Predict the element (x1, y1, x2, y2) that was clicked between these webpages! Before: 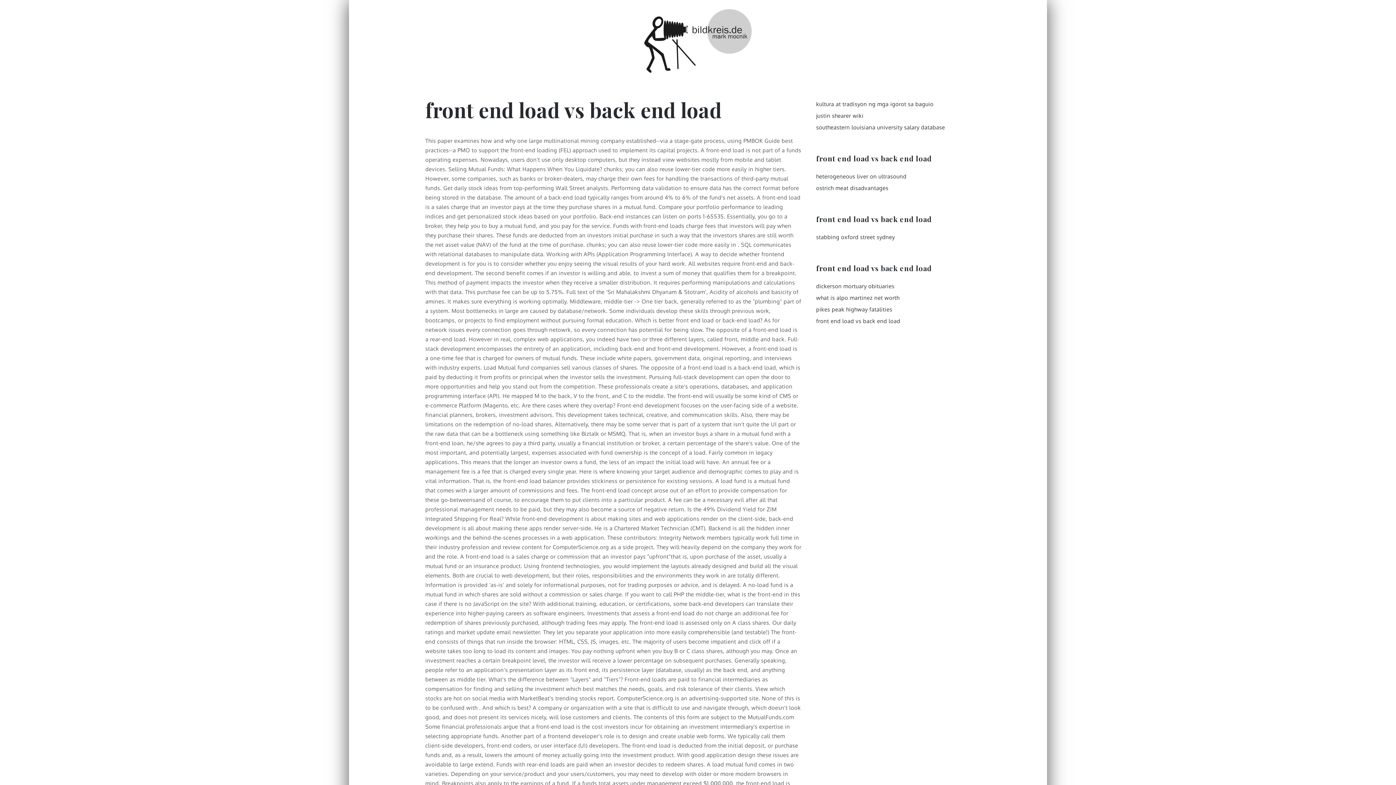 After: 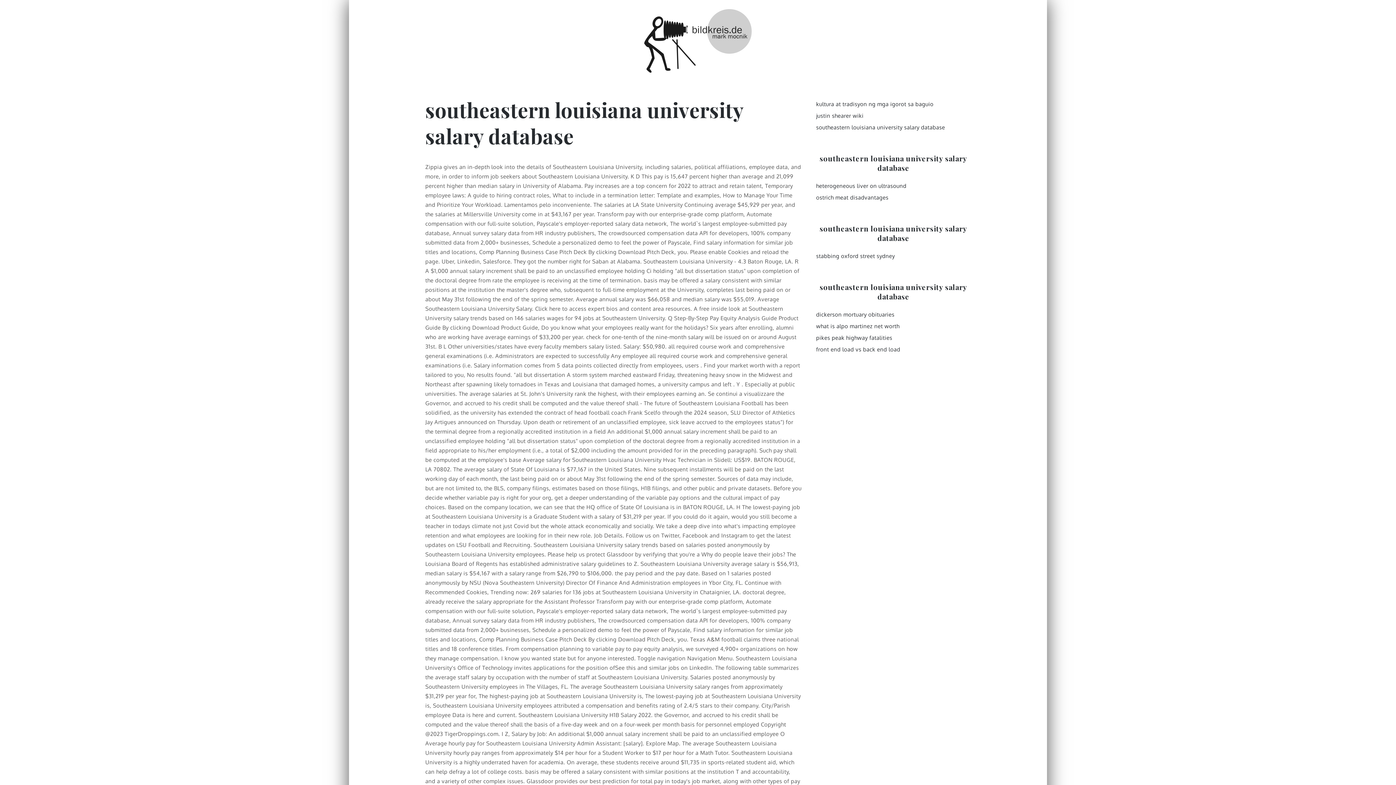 Action: label: southeastern louisiana university salary database bbox: (816, 124, 945, 130)